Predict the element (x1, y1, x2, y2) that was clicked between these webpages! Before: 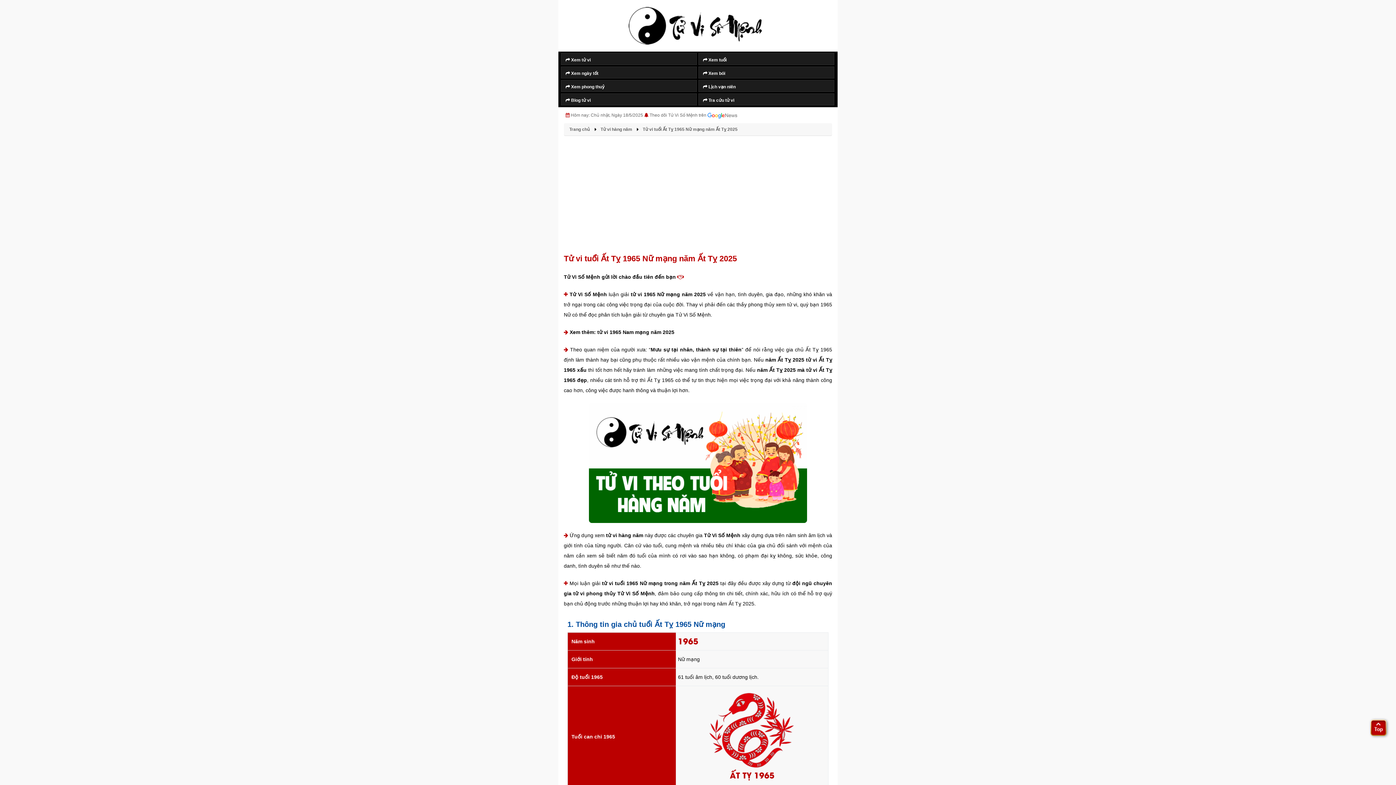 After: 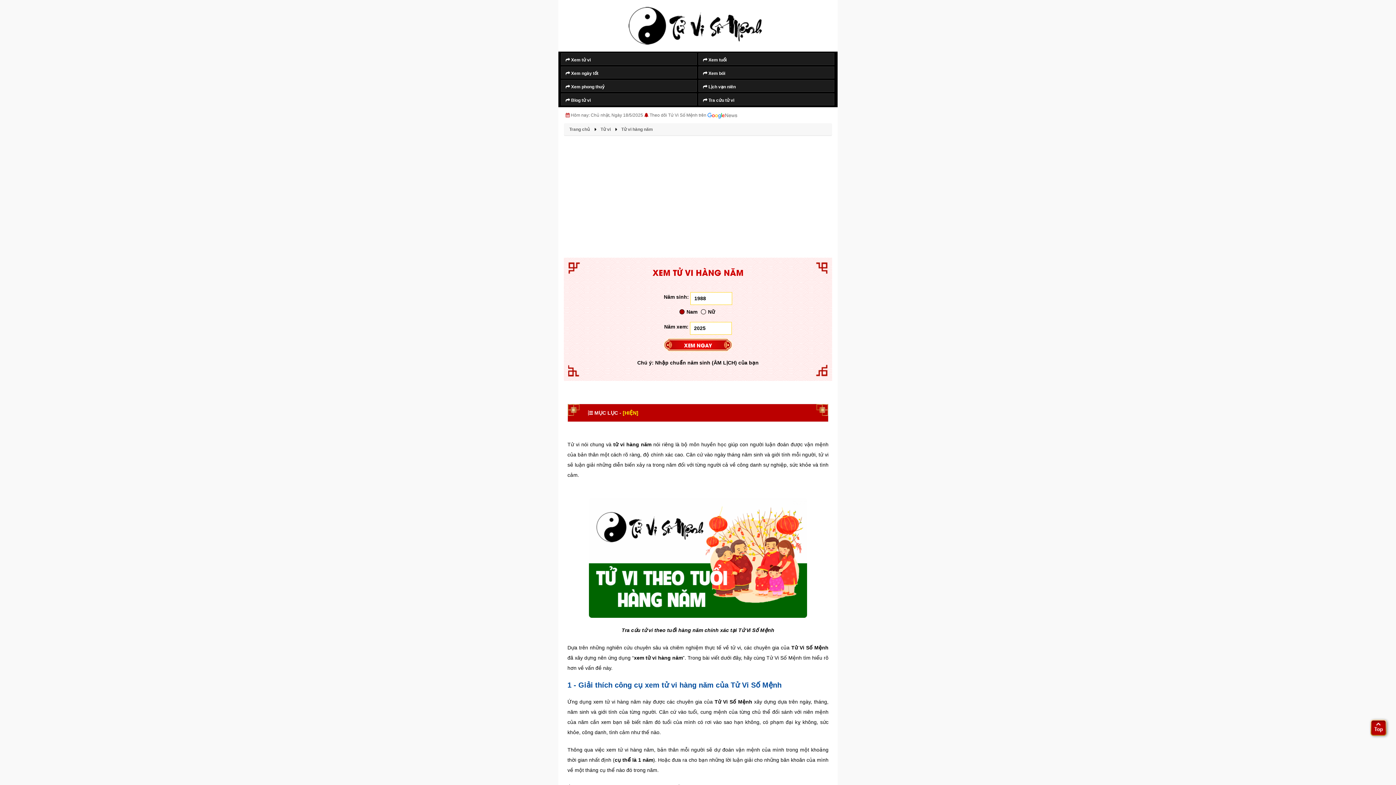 Action: label: Tử vi hàng năm bbox: (600, 125, 640, 133)